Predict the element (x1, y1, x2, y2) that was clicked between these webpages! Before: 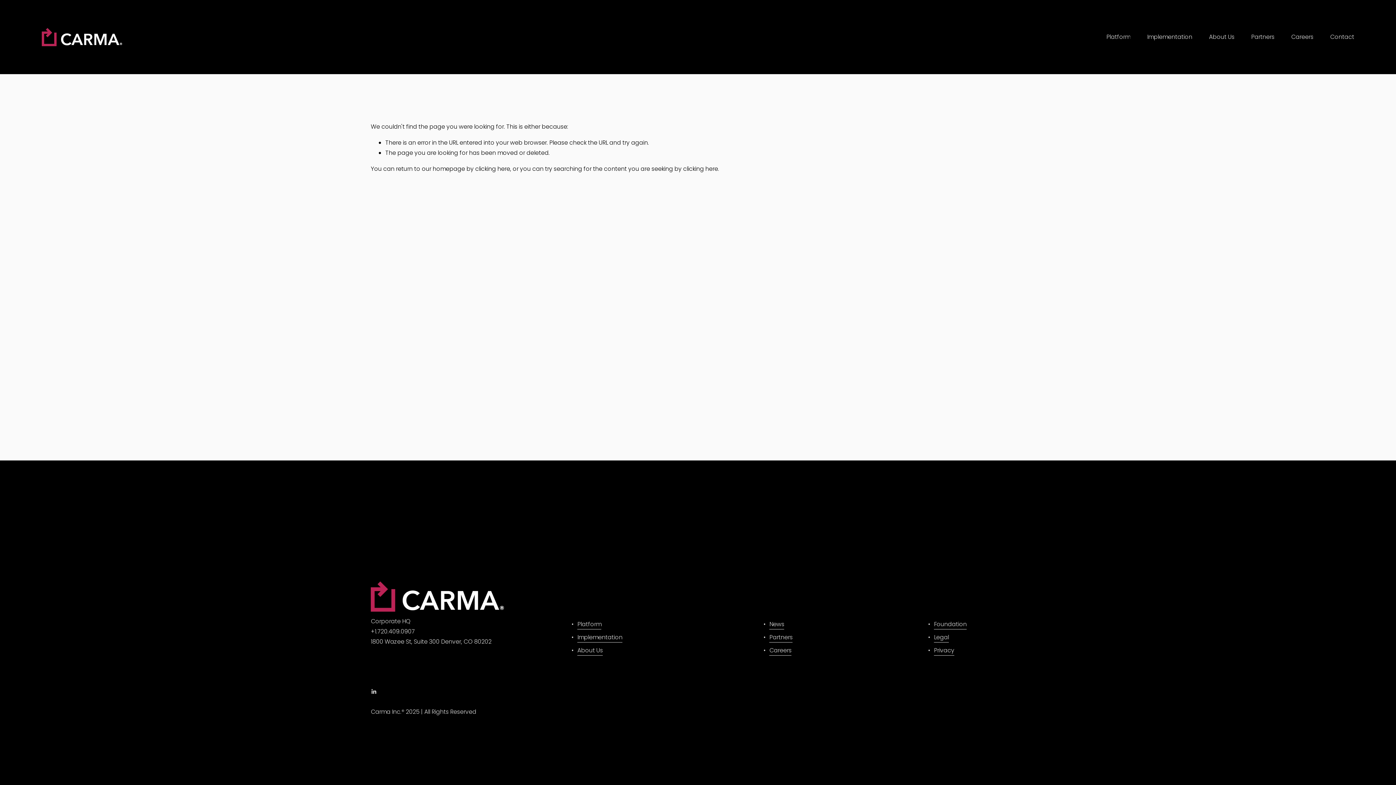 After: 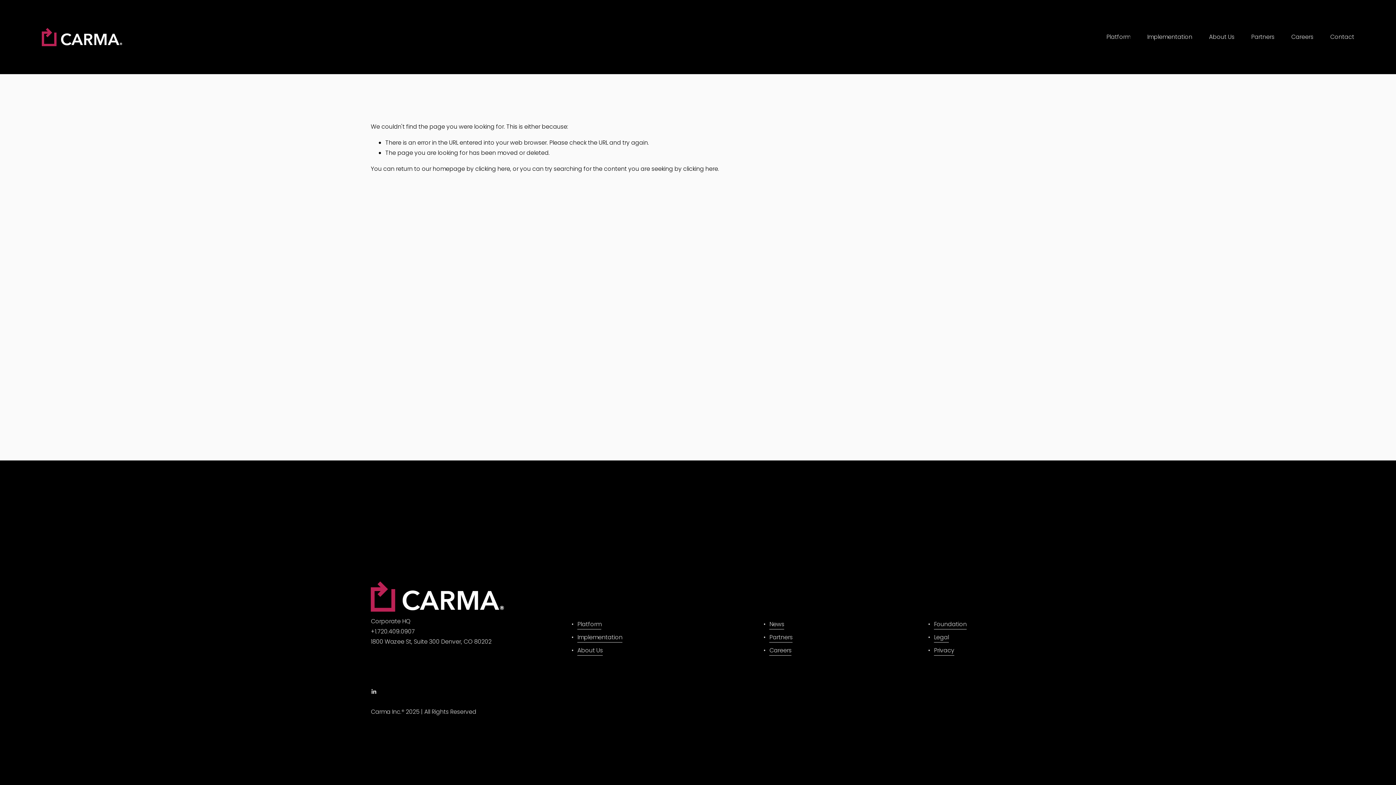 Action: bbox: (769, 619, 784, 629) label: News